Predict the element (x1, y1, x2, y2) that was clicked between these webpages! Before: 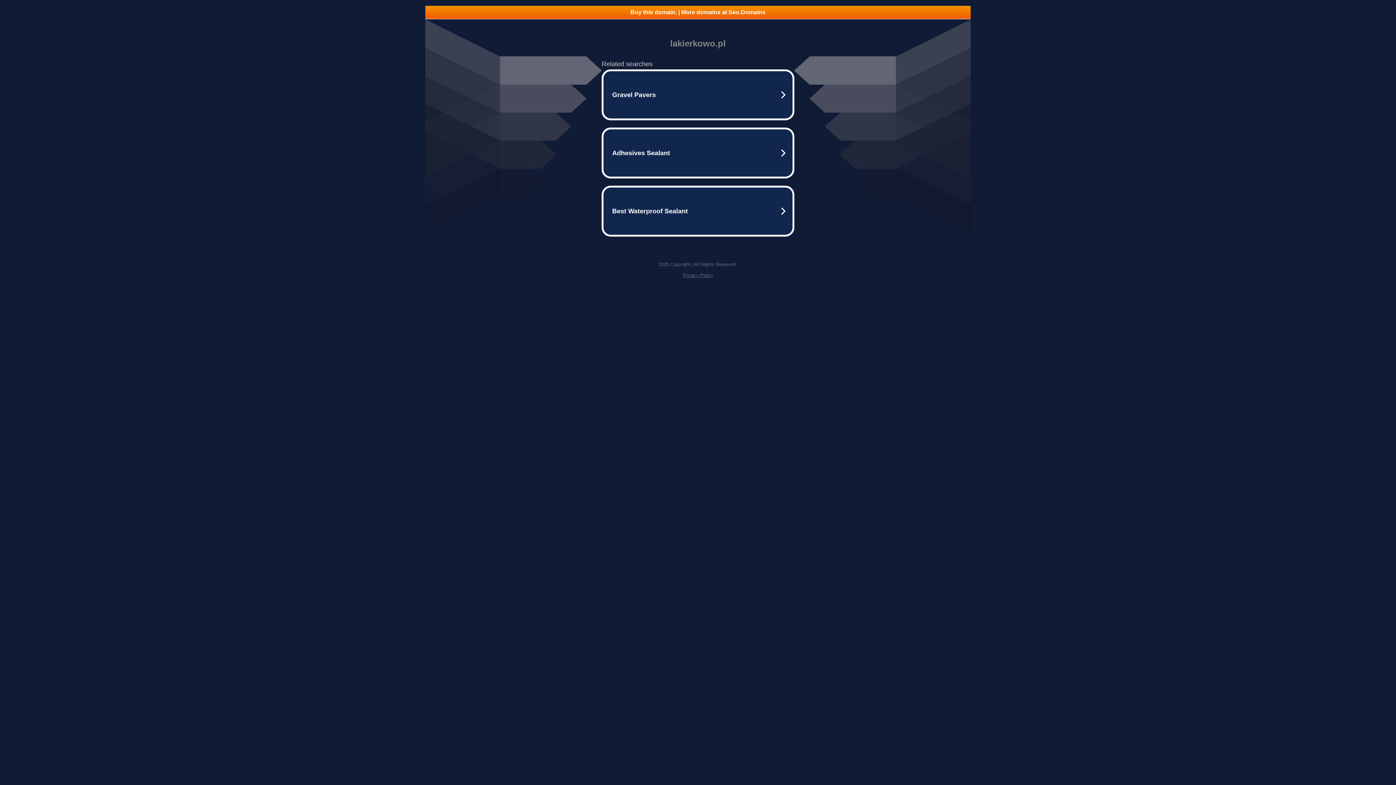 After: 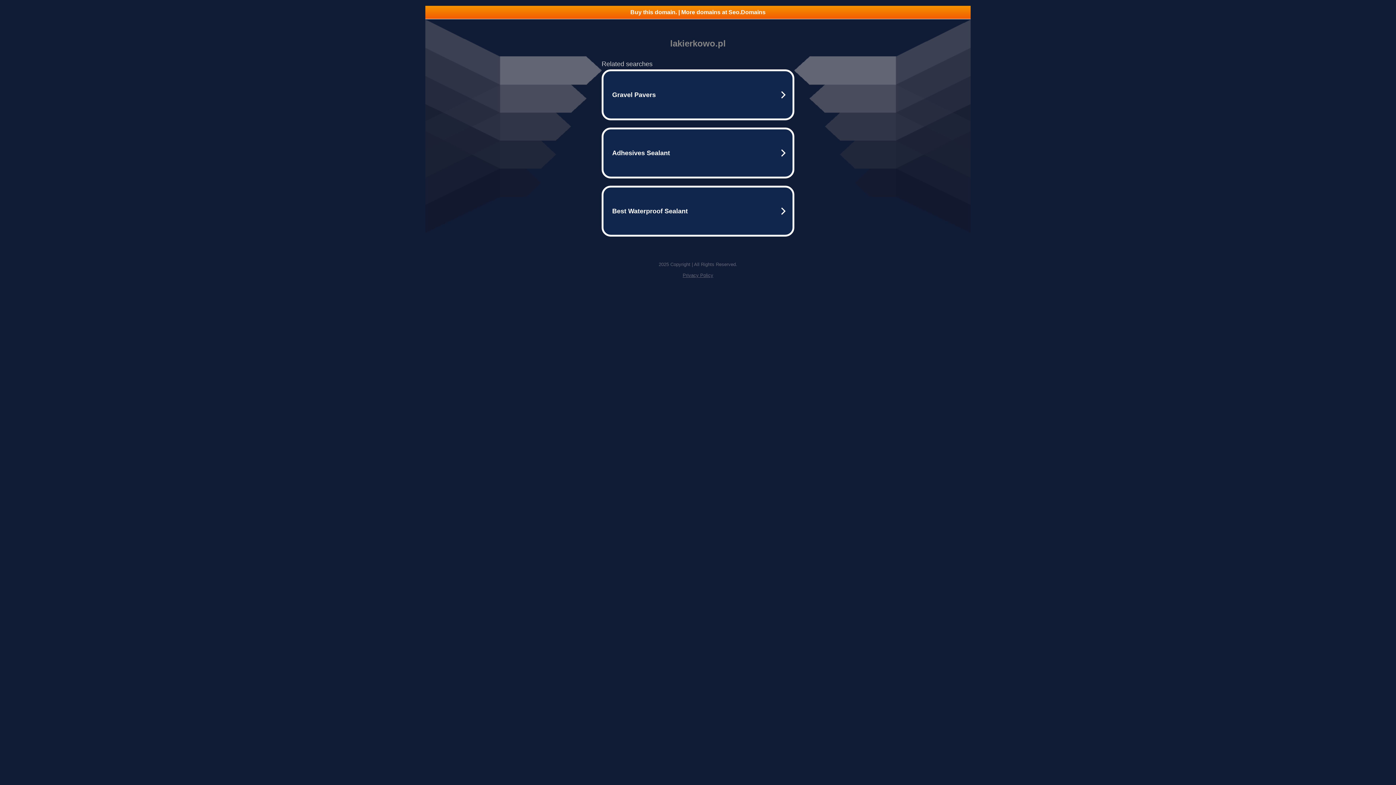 Action: label: Buy this domain. | More domains at Seo.Domains bbox: (425, 5, 970, 18)